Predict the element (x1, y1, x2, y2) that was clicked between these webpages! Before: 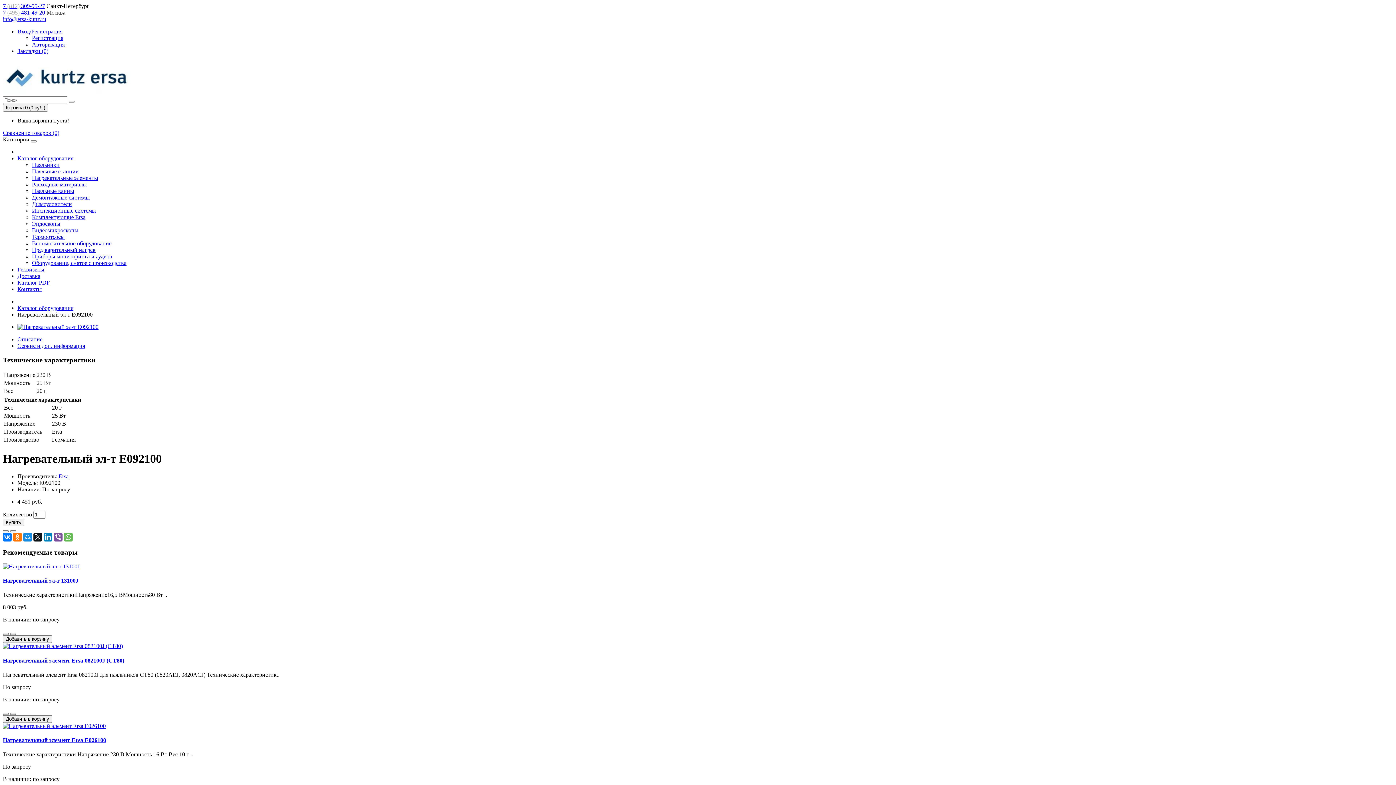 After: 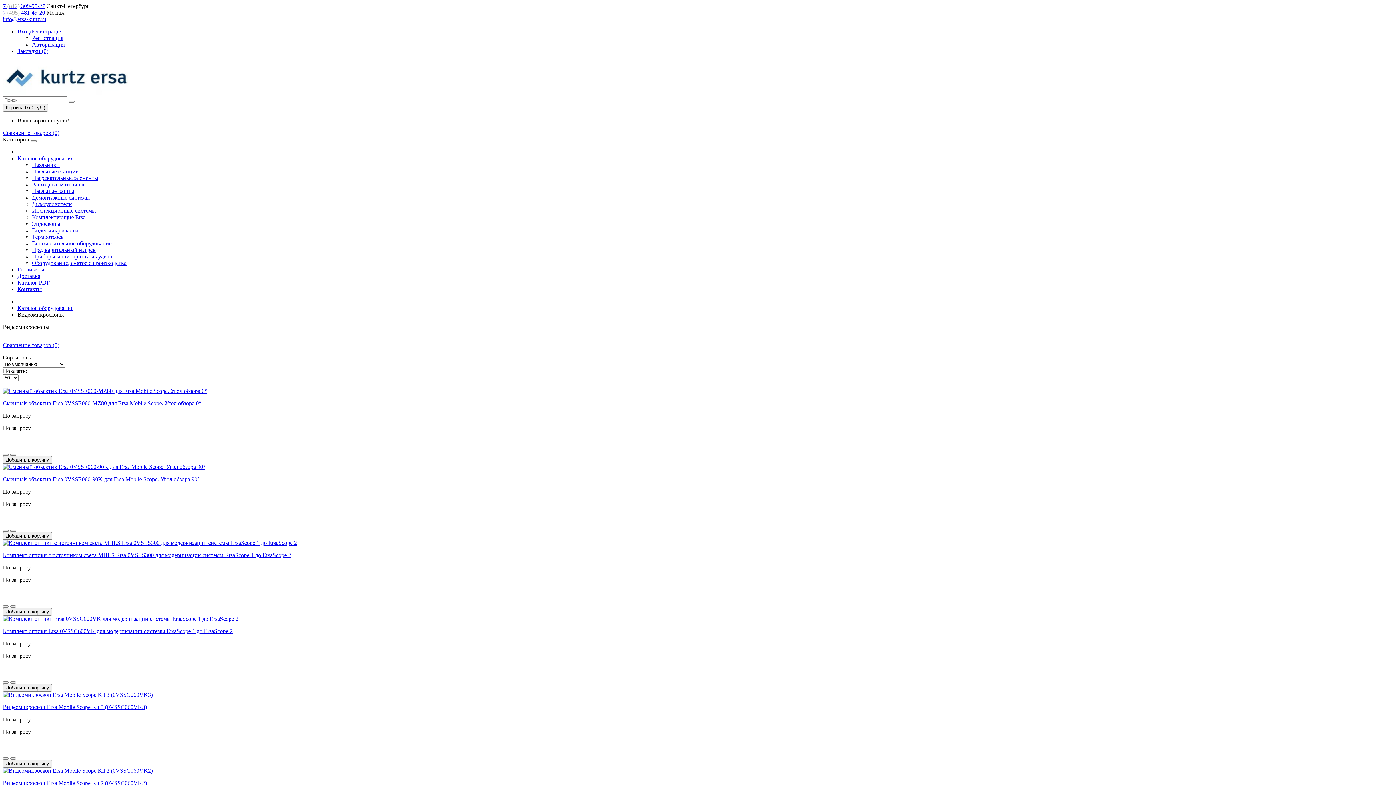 Action: bbox: (32, 227, 78, 233) label: Видеомикроскопы